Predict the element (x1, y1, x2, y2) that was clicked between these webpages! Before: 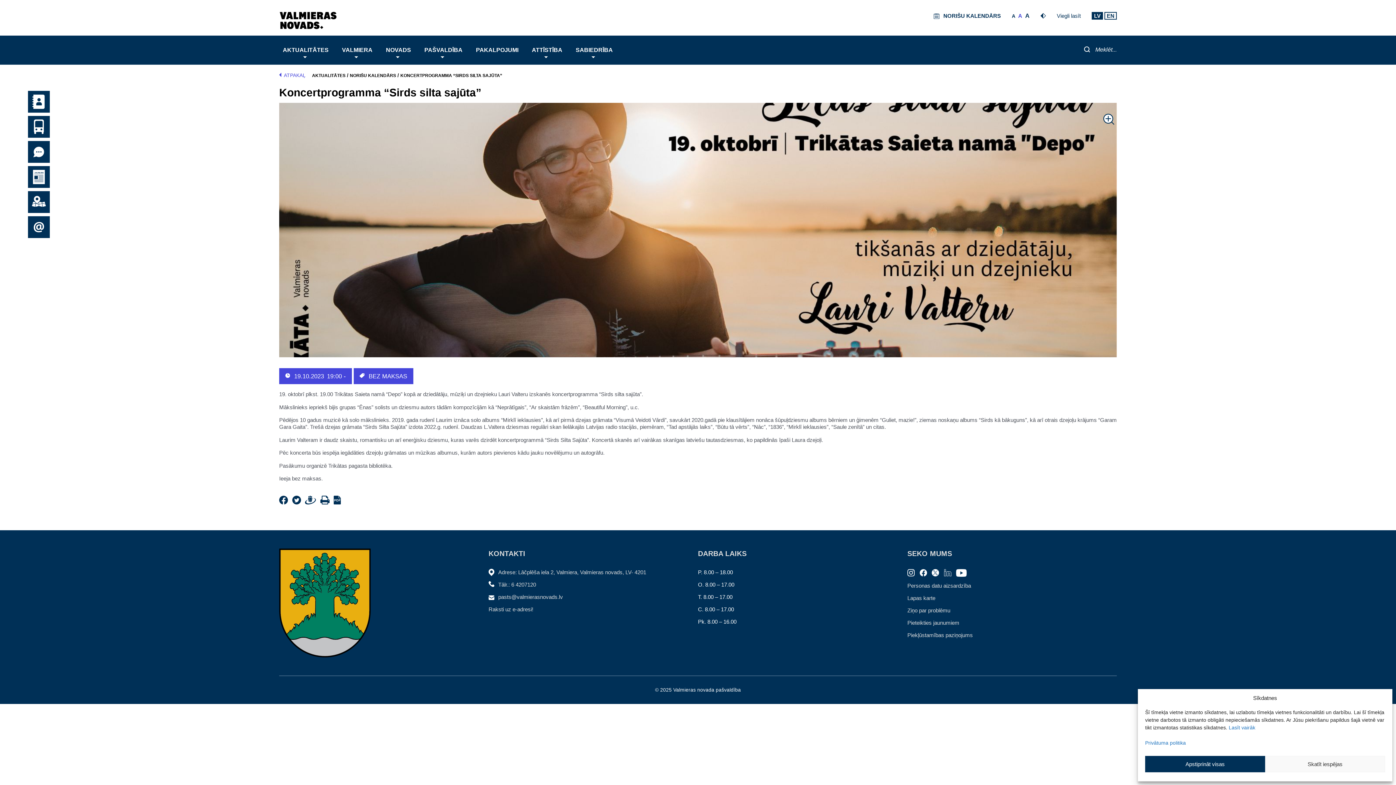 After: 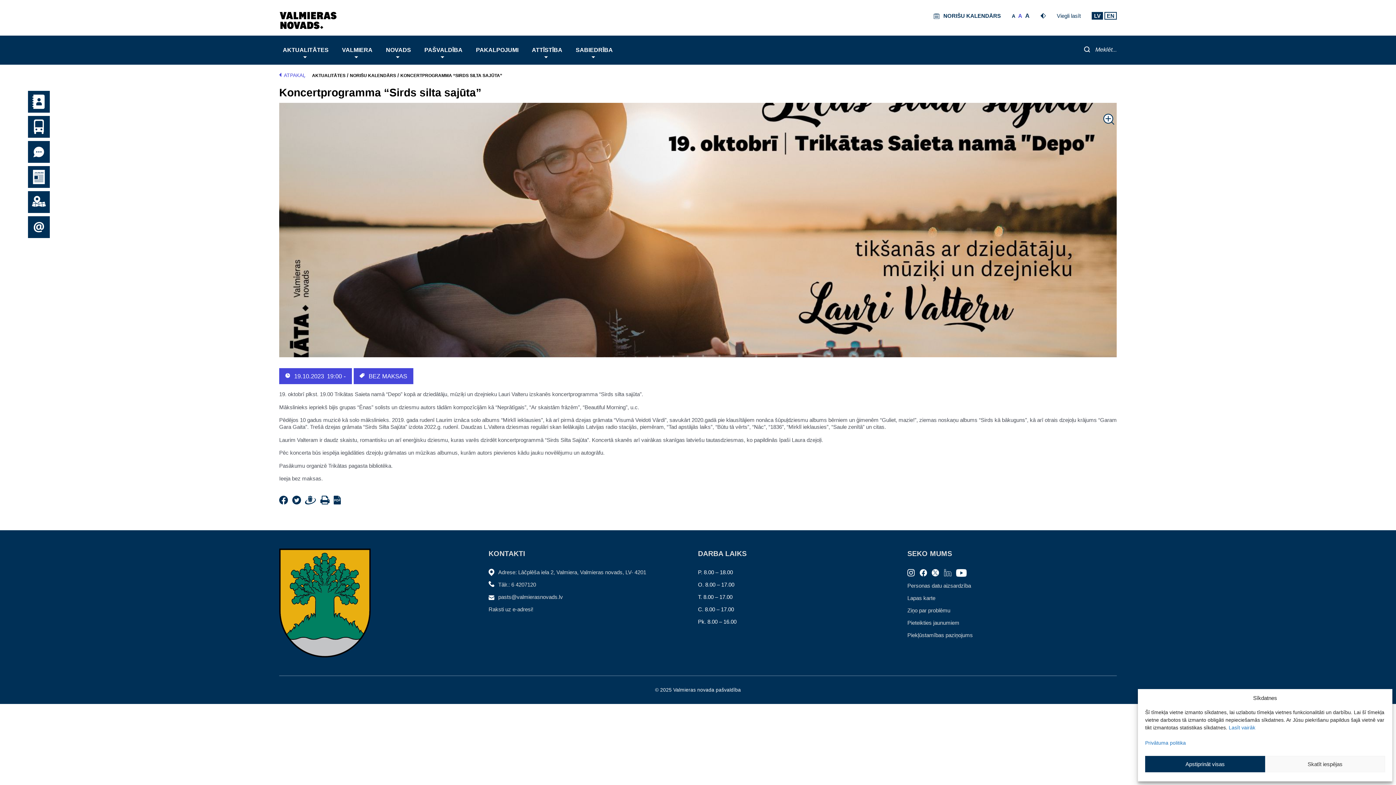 Action: label: Facebook bbox: (279, 499, 290, 505)